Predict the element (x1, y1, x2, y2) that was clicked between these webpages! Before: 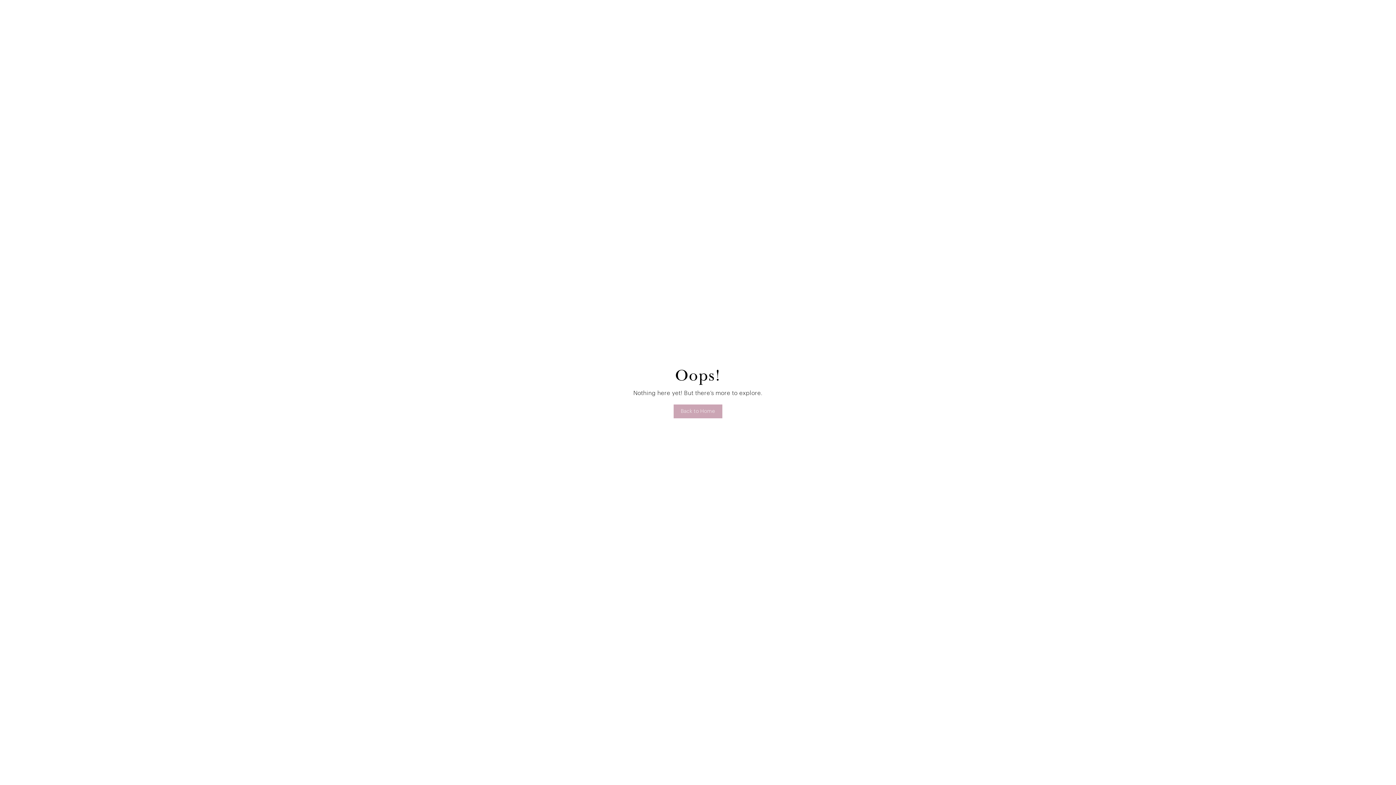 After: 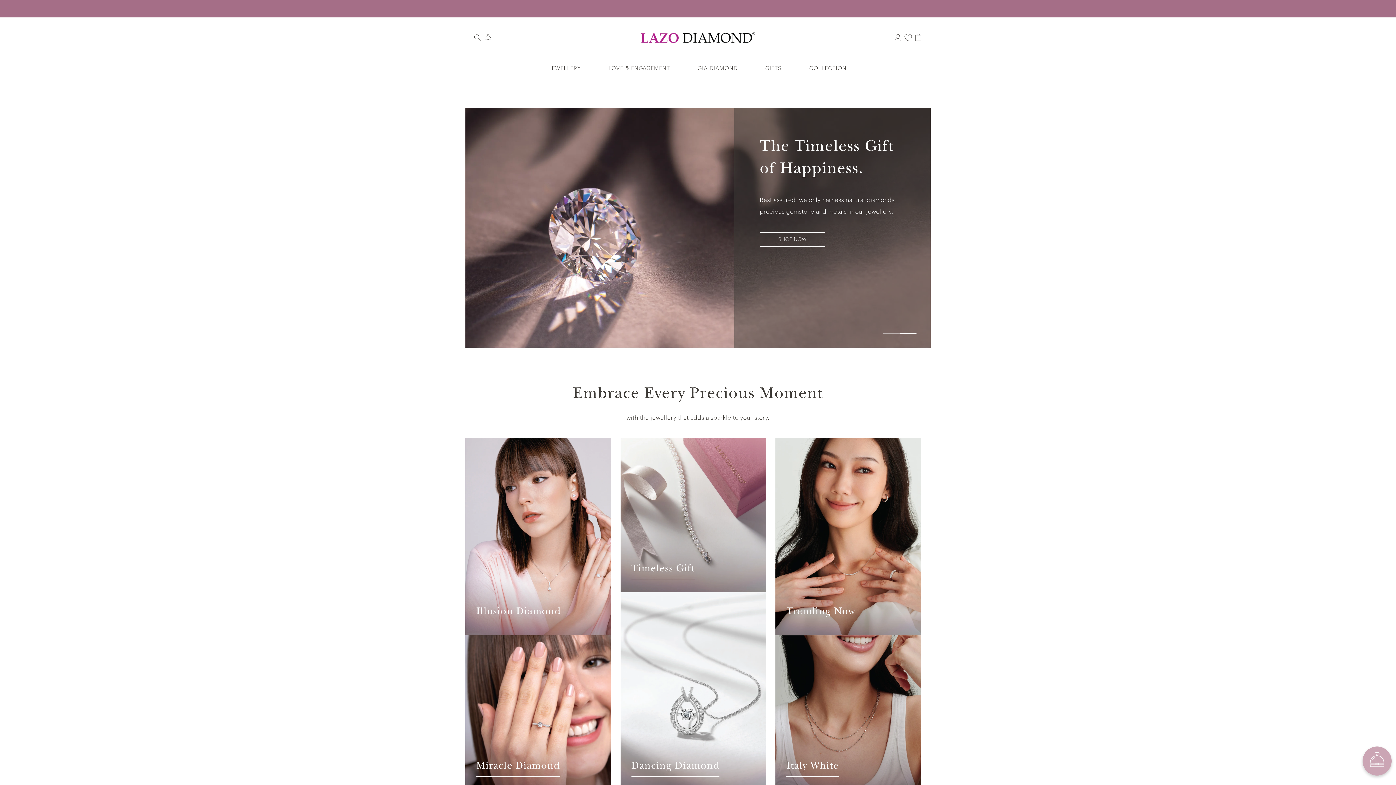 Action: bbox: (673, 398, 722, 418) label: Back to Home